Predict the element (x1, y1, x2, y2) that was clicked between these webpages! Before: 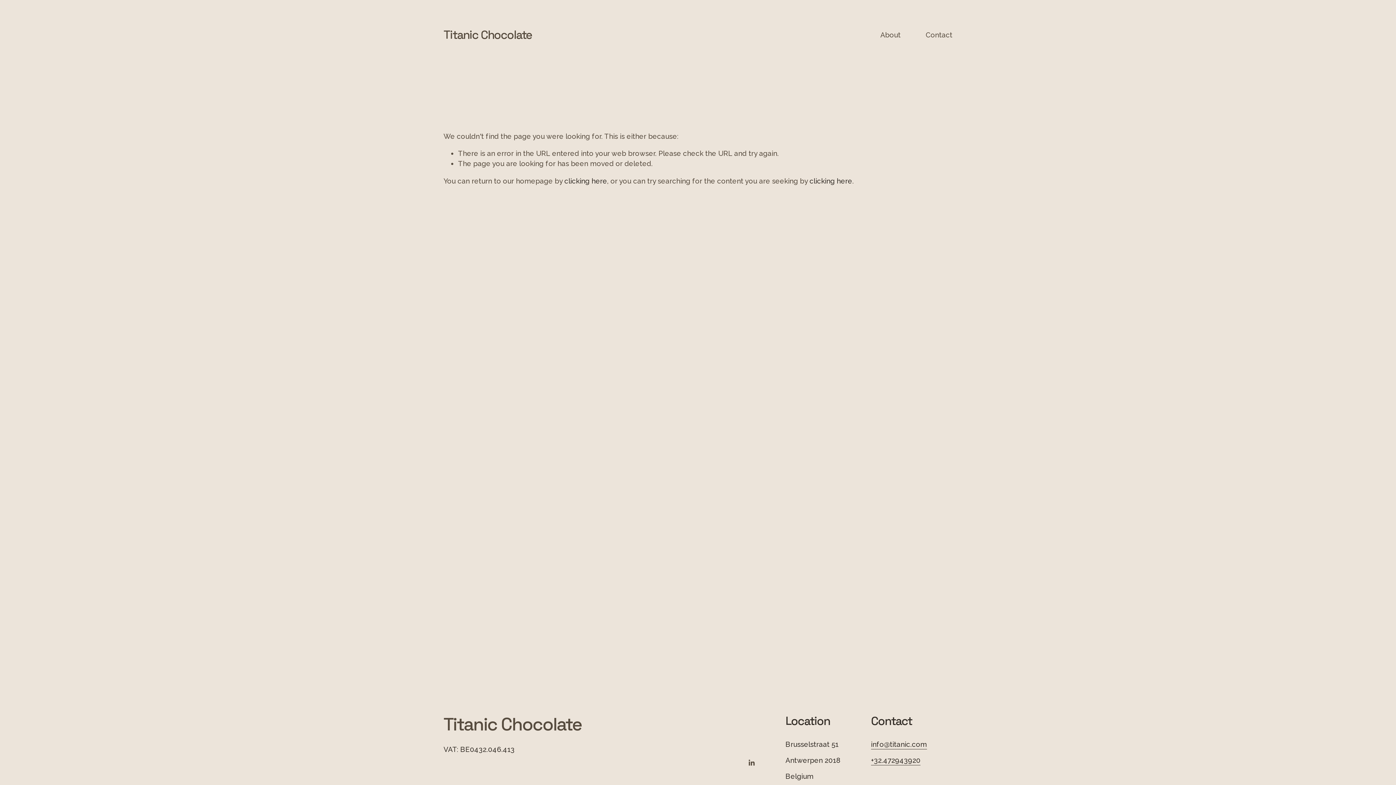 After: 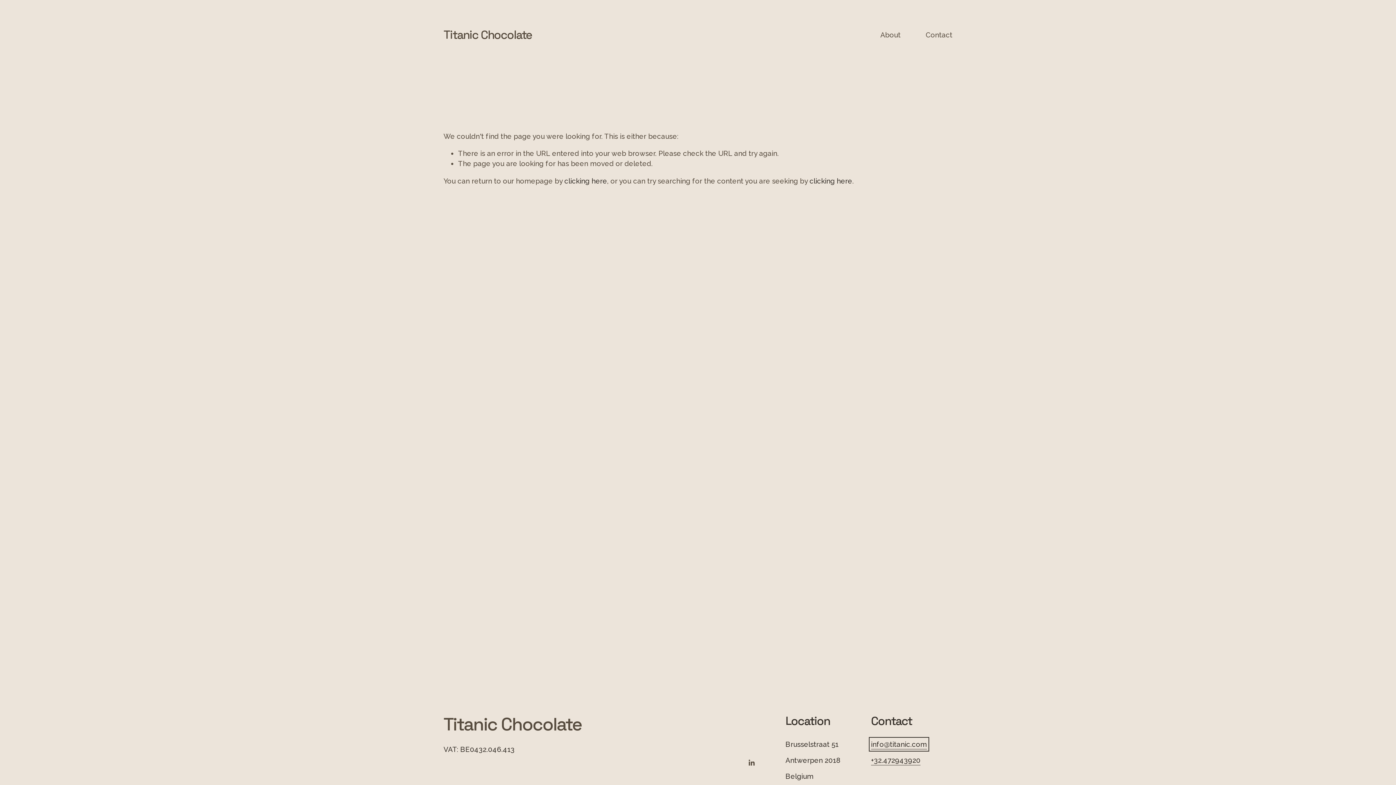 Action: label: info@titanic.com bbox: (871, 739, 927, 749)